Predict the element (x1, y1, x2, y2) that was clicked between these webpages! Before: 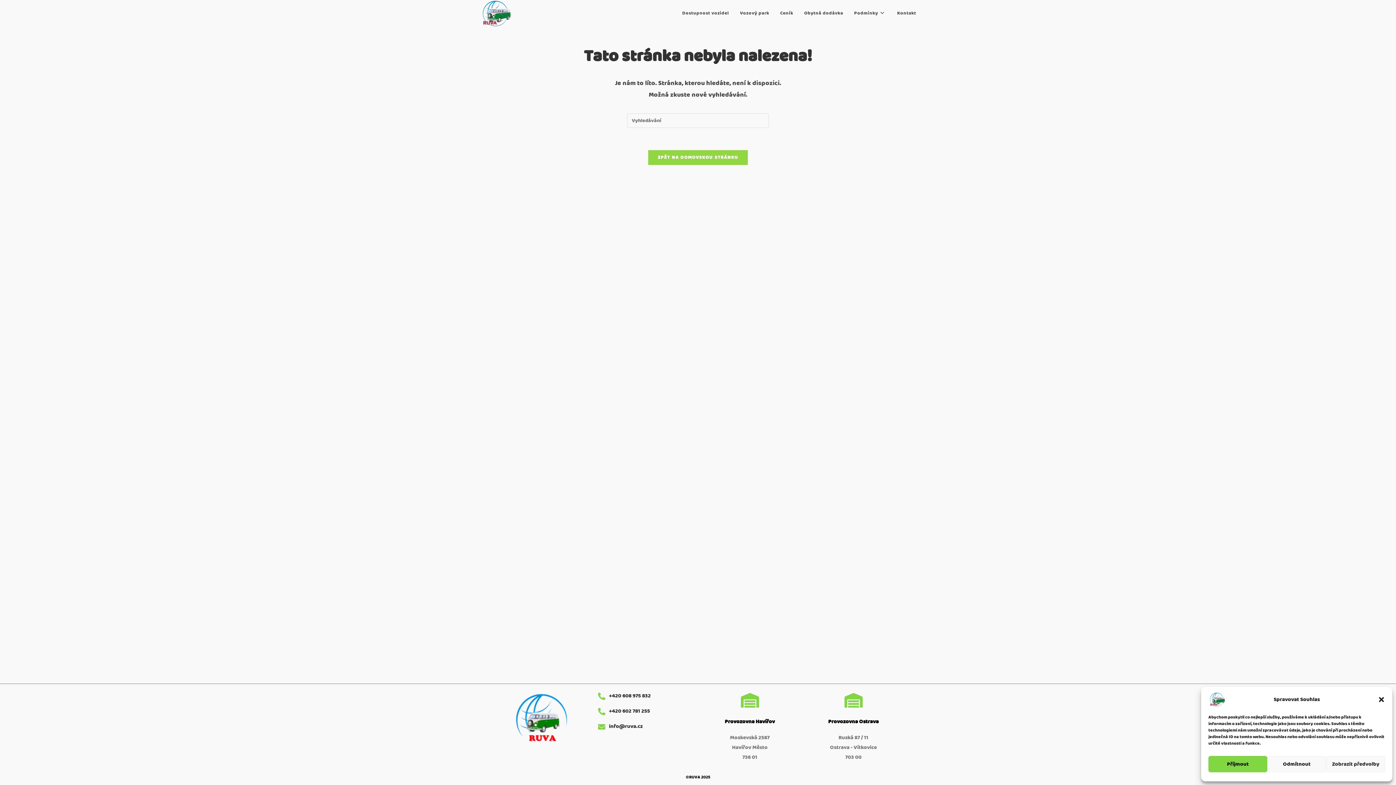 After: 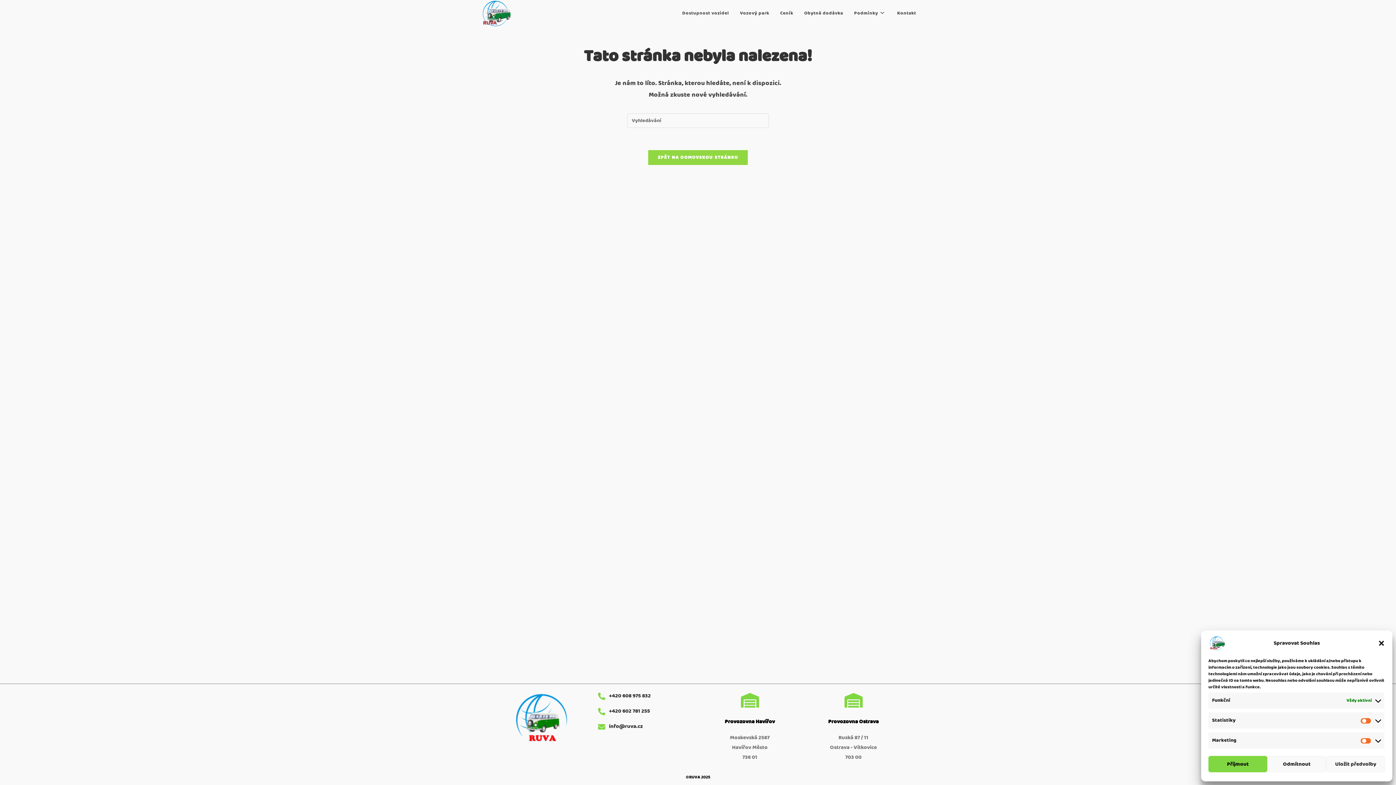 Action: label: Zobrazit předvolby bbox: (1326, 756, 1385, 772)